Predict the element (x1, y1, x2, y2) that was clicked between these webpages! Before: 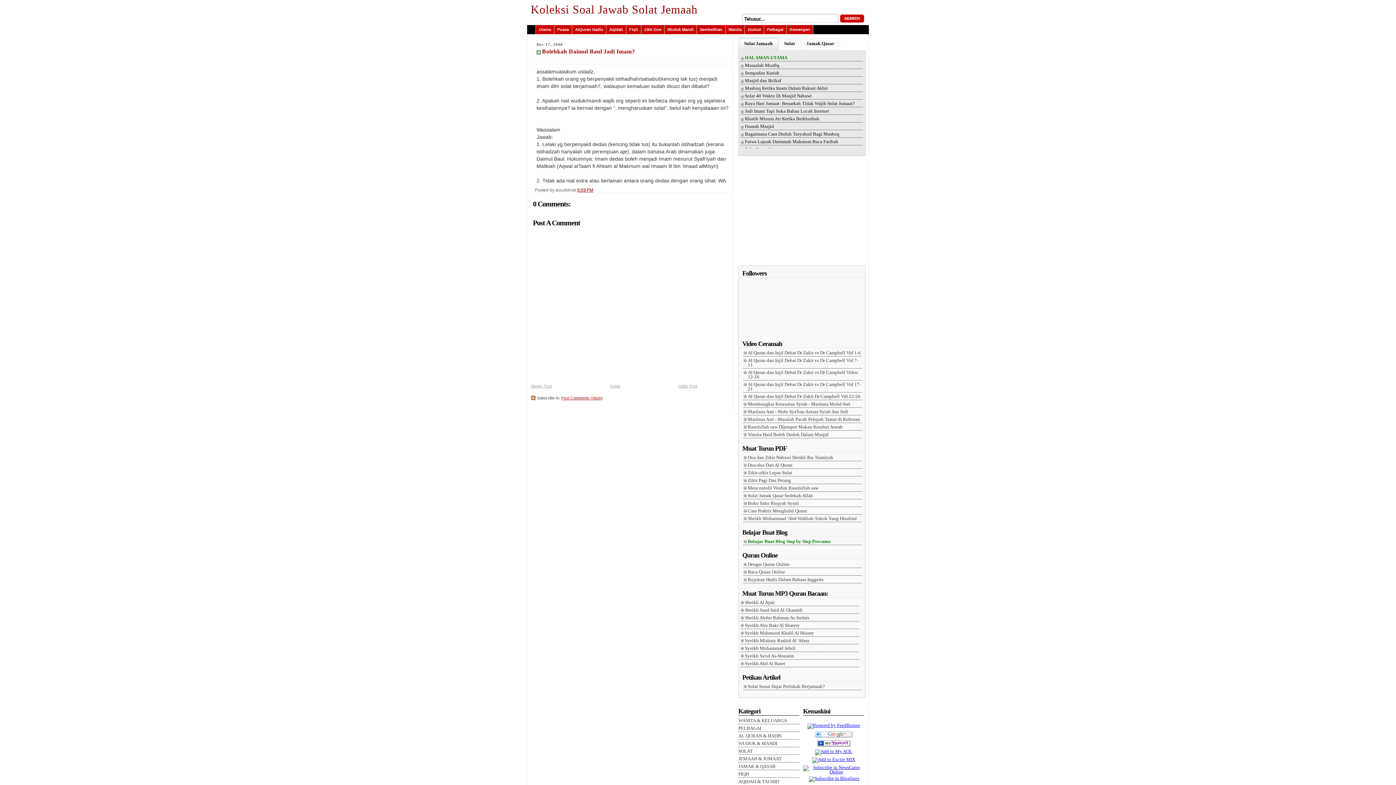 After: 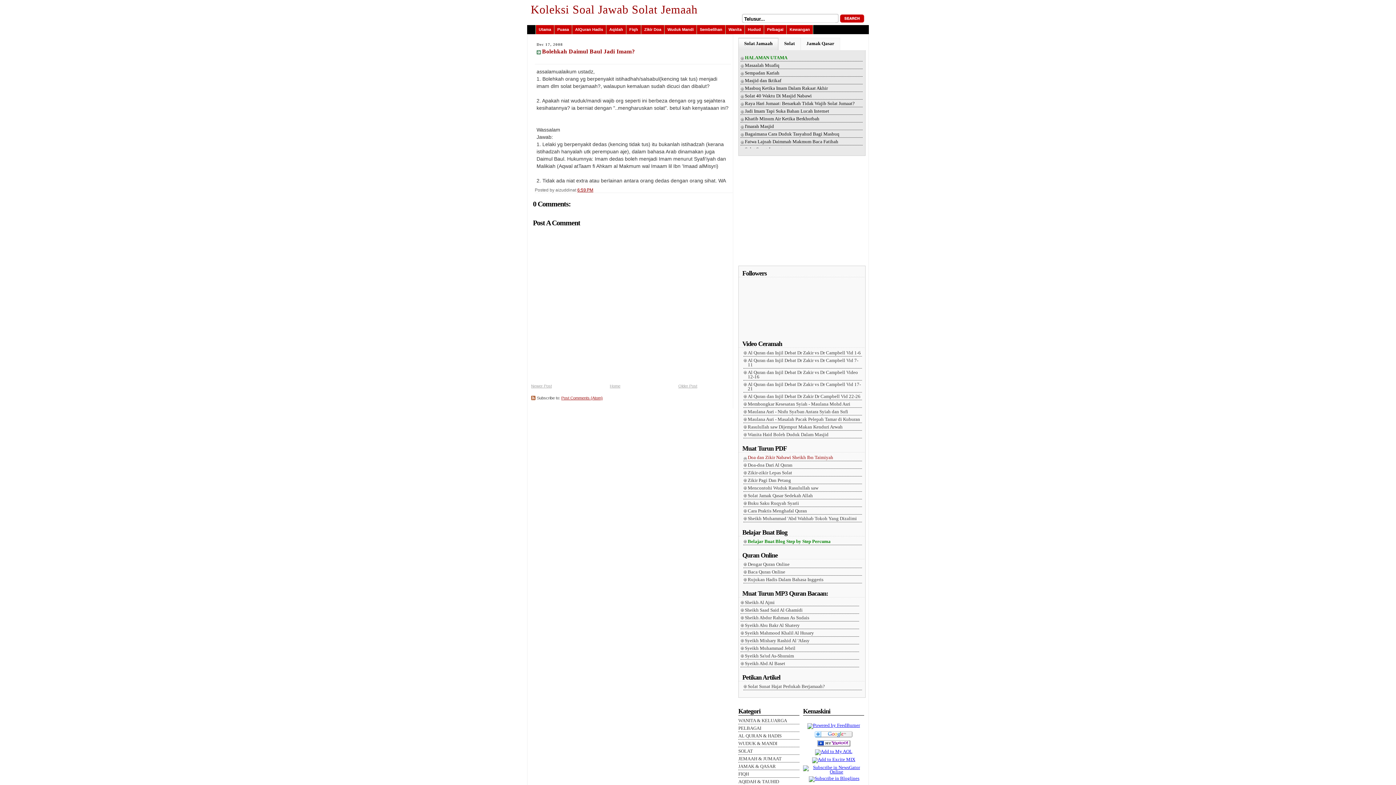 Action: bbox: (743, 455, 833, 460) label: Doa dan Zikir Nabawi Sheikh Ibn Taimiyah